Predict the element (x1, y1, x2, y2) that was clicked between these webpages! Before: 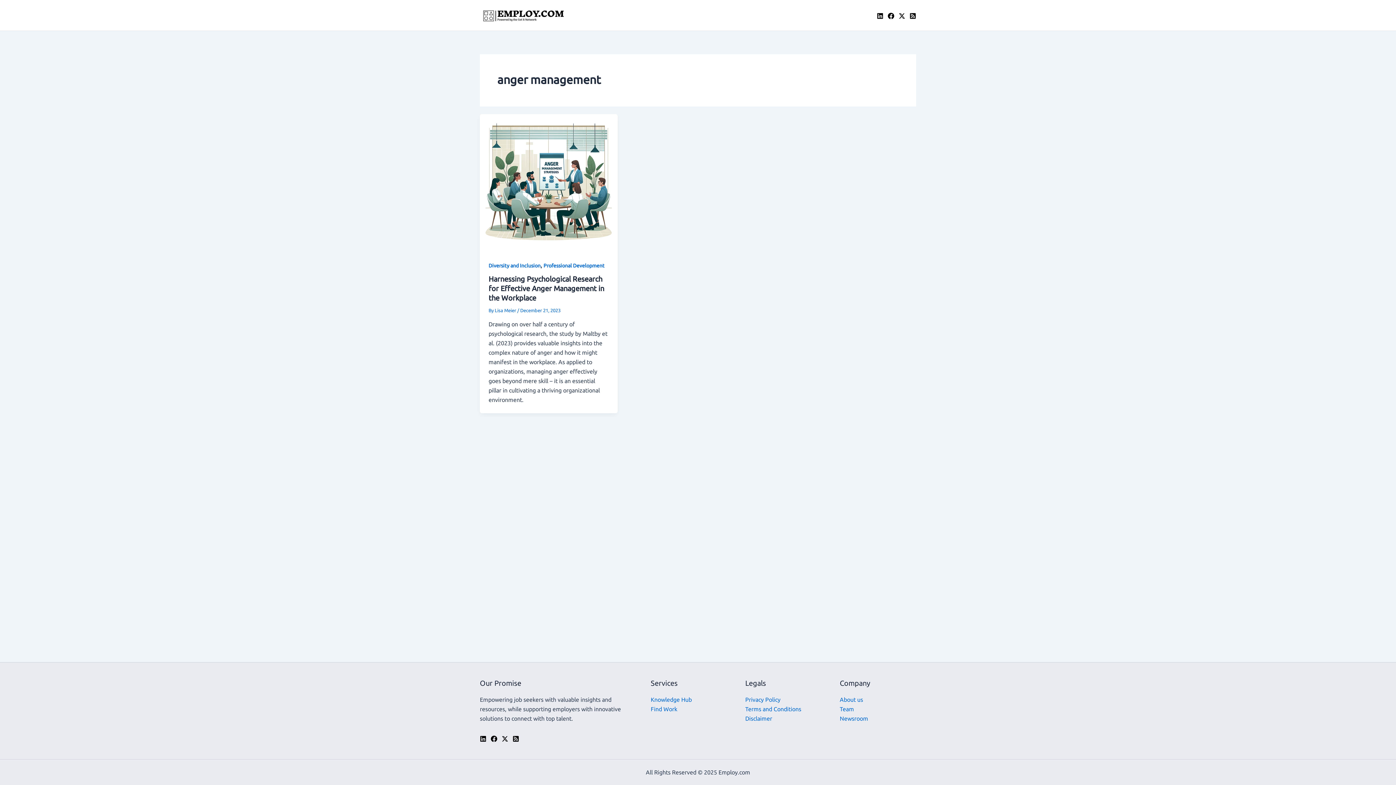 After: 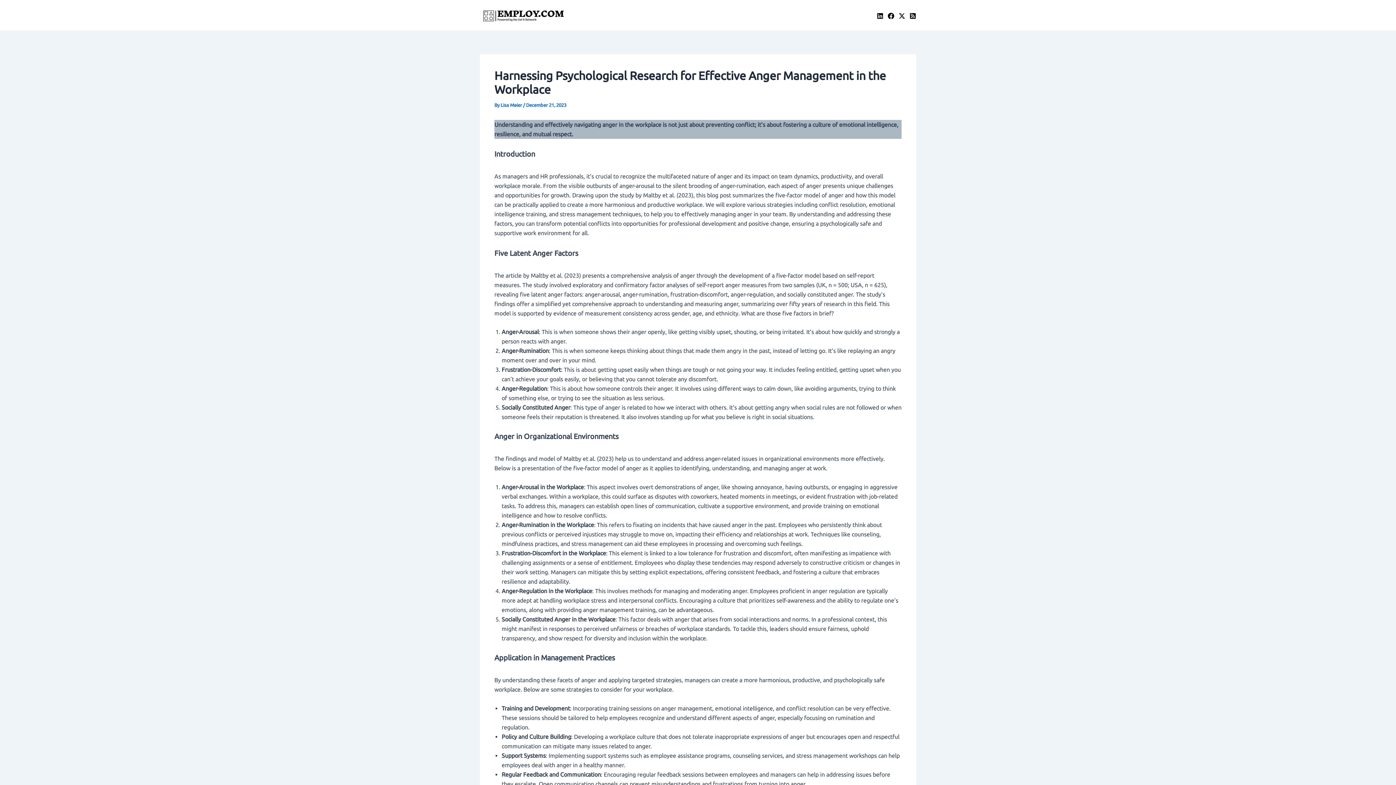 Action: bbox: (480, 179, 617, 185)